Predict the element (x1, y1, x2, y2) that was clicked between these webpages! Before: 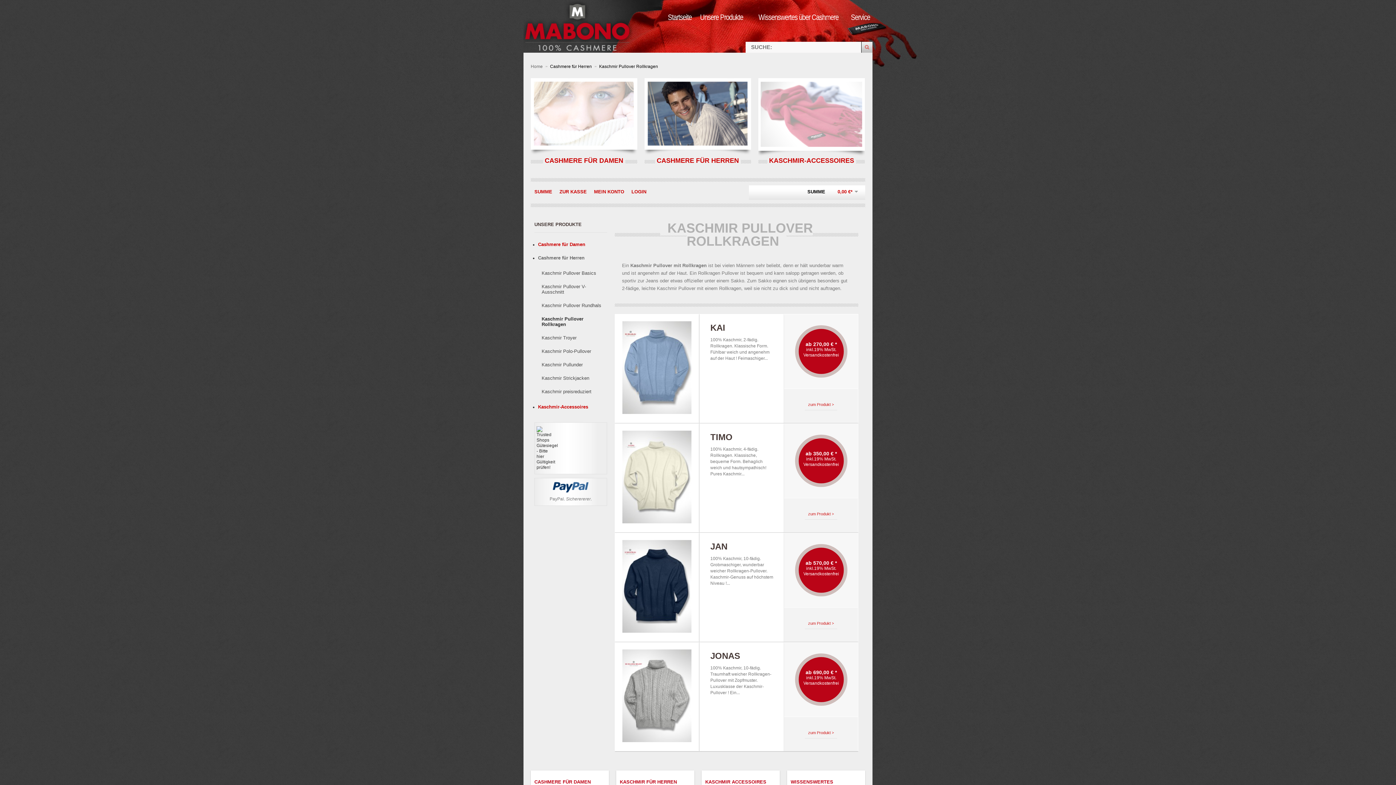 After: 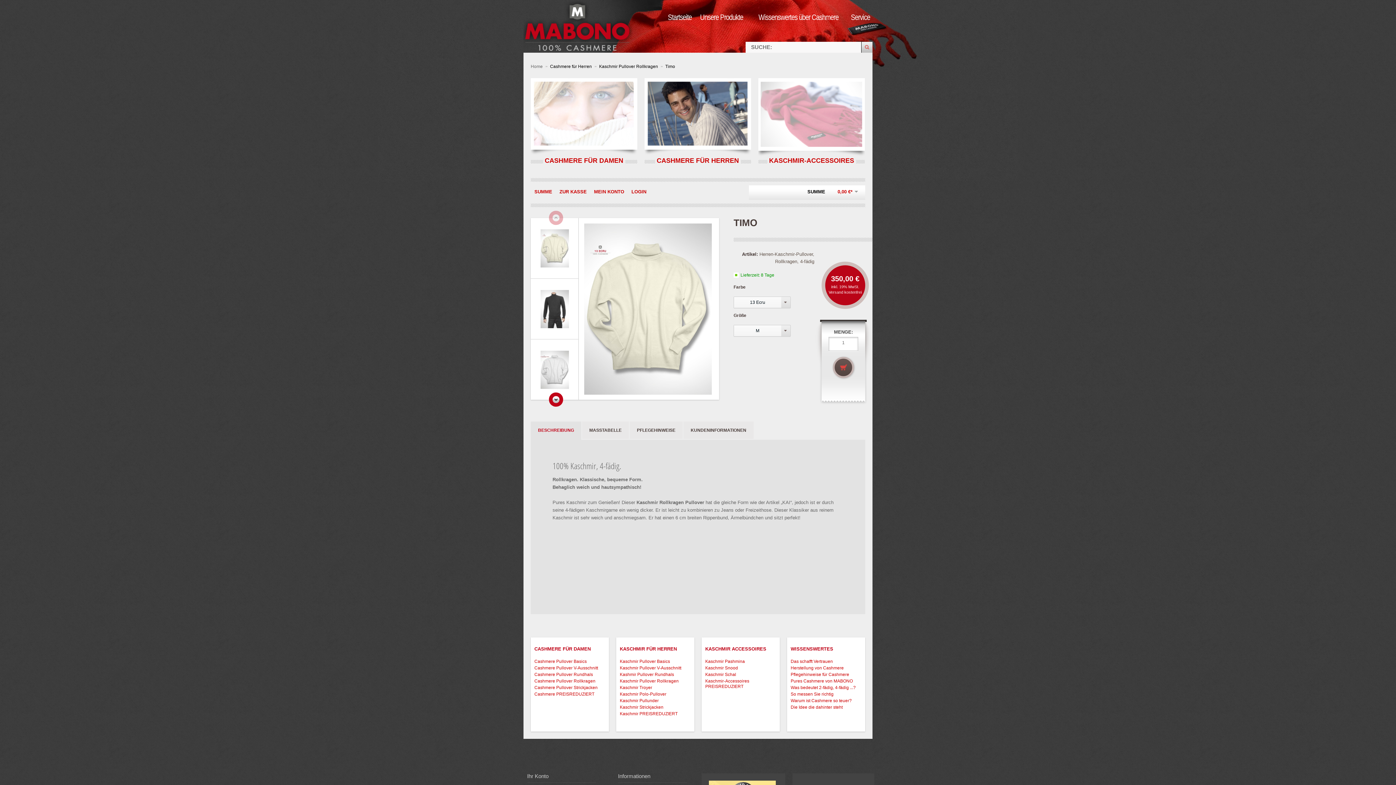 Action: label: TIMO bbox: (710, 434, 773, 439)